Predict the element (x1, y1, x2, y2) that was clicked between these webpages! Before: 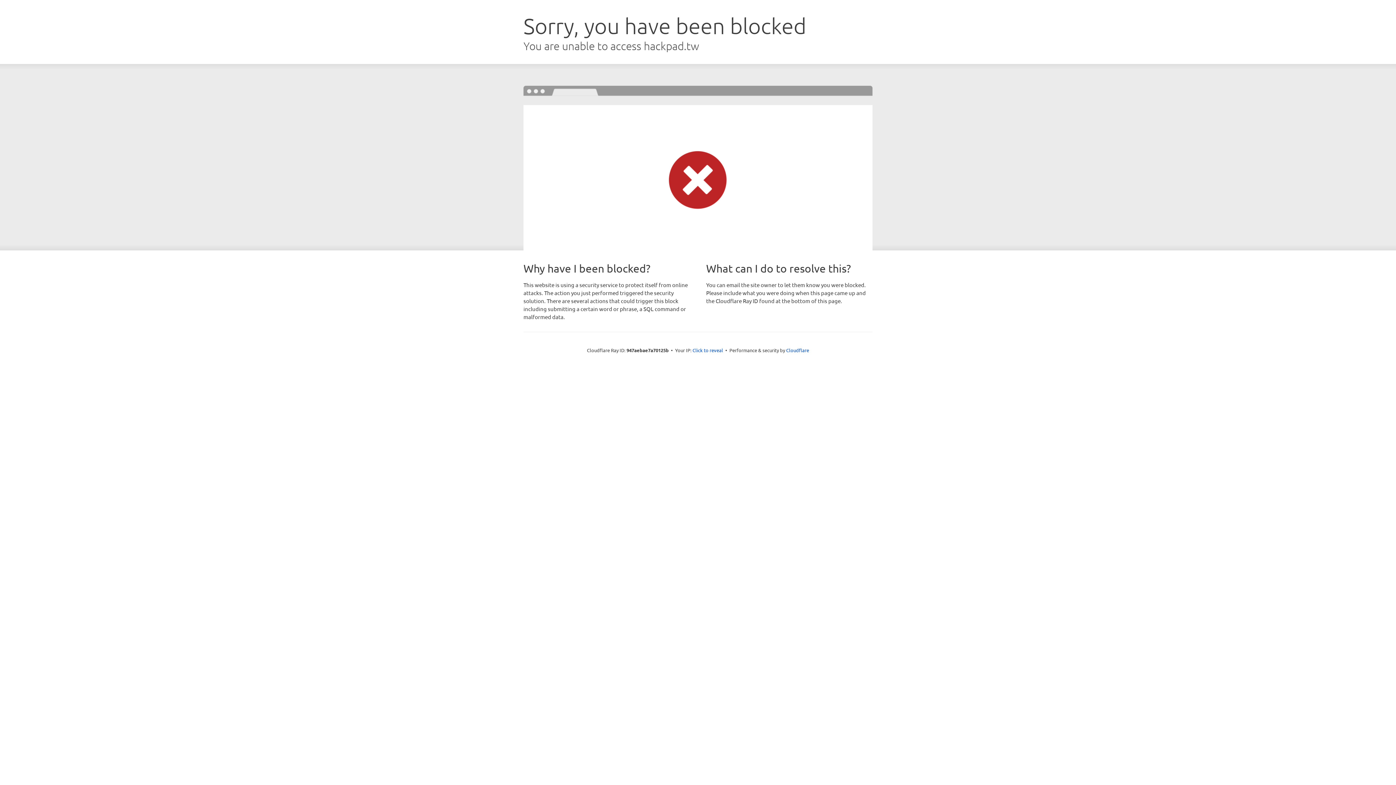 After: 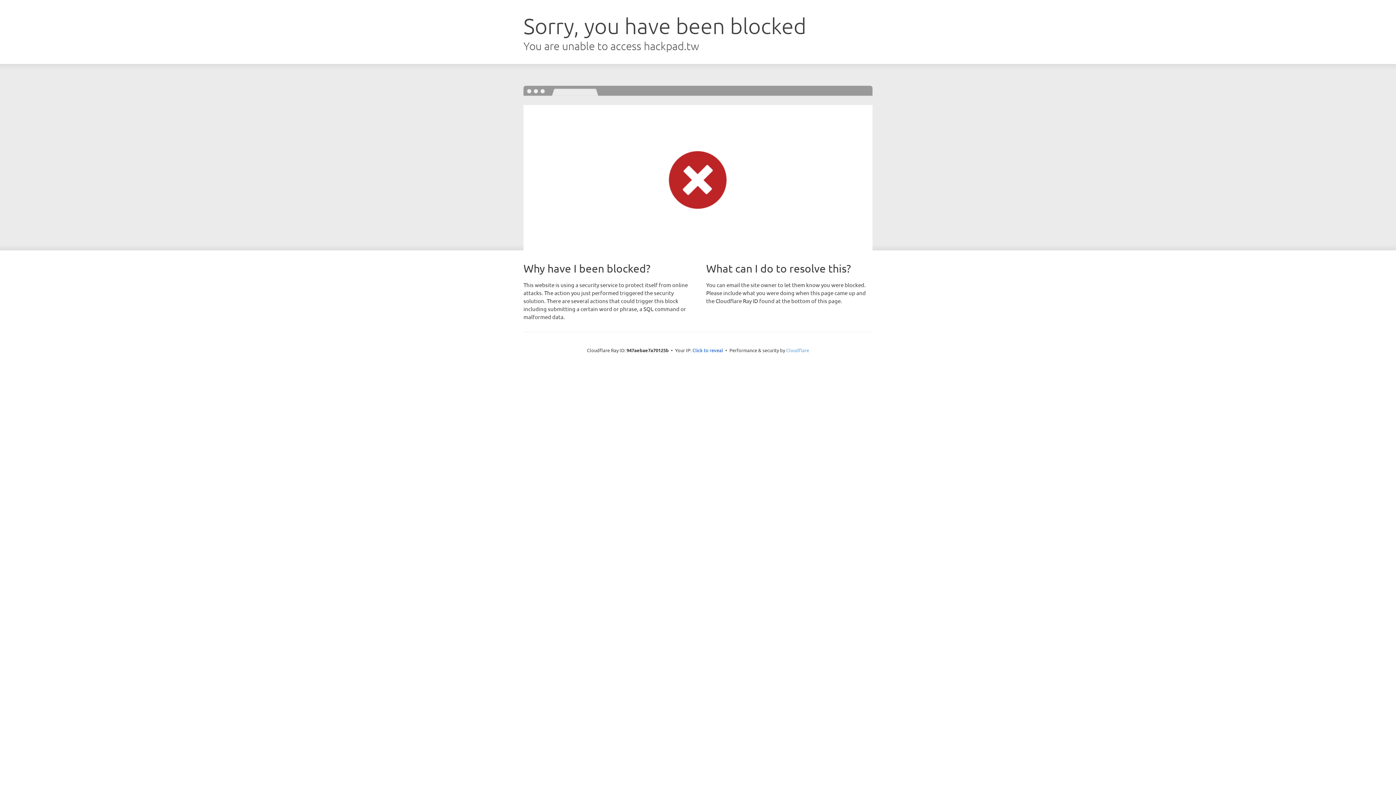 Action: label: Cloudflare bbox: (786, 347, 809, 353)